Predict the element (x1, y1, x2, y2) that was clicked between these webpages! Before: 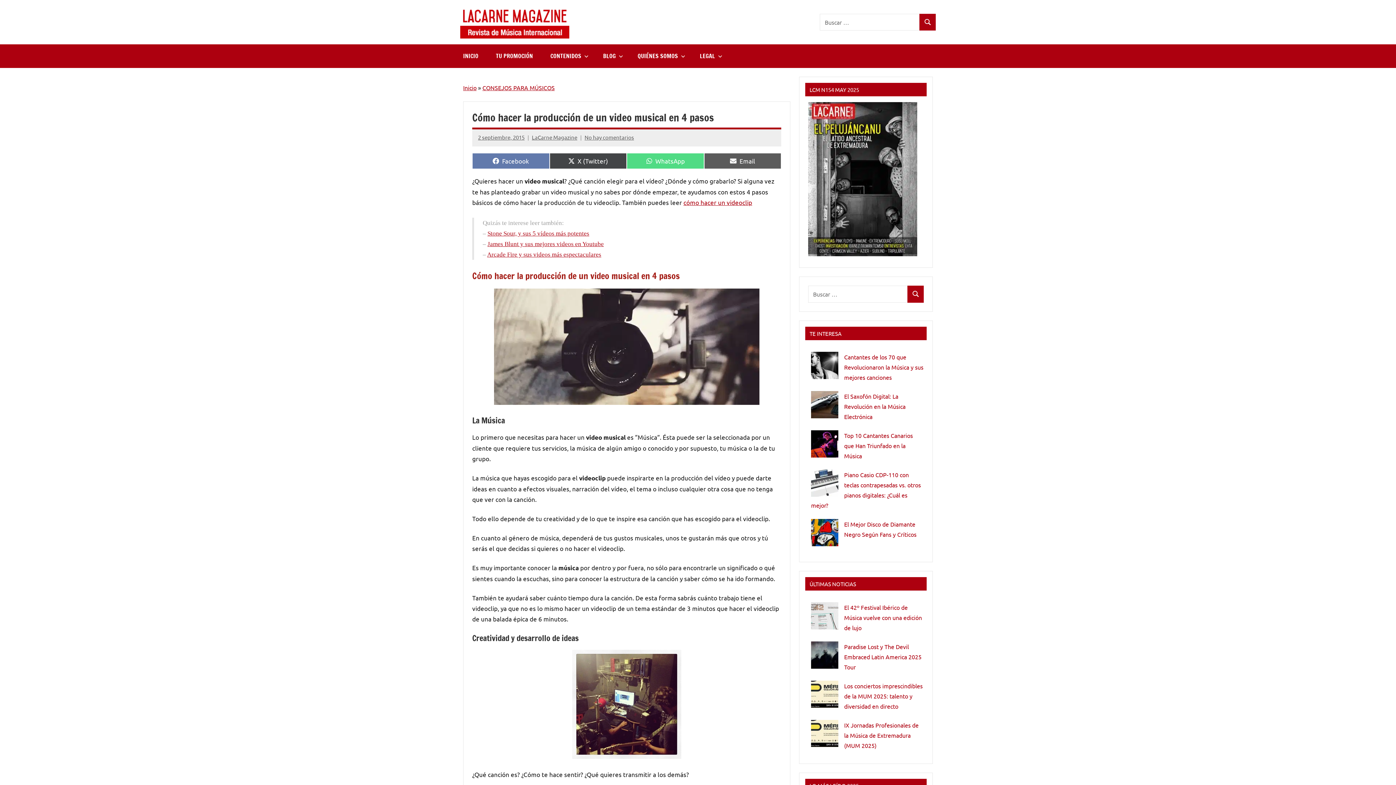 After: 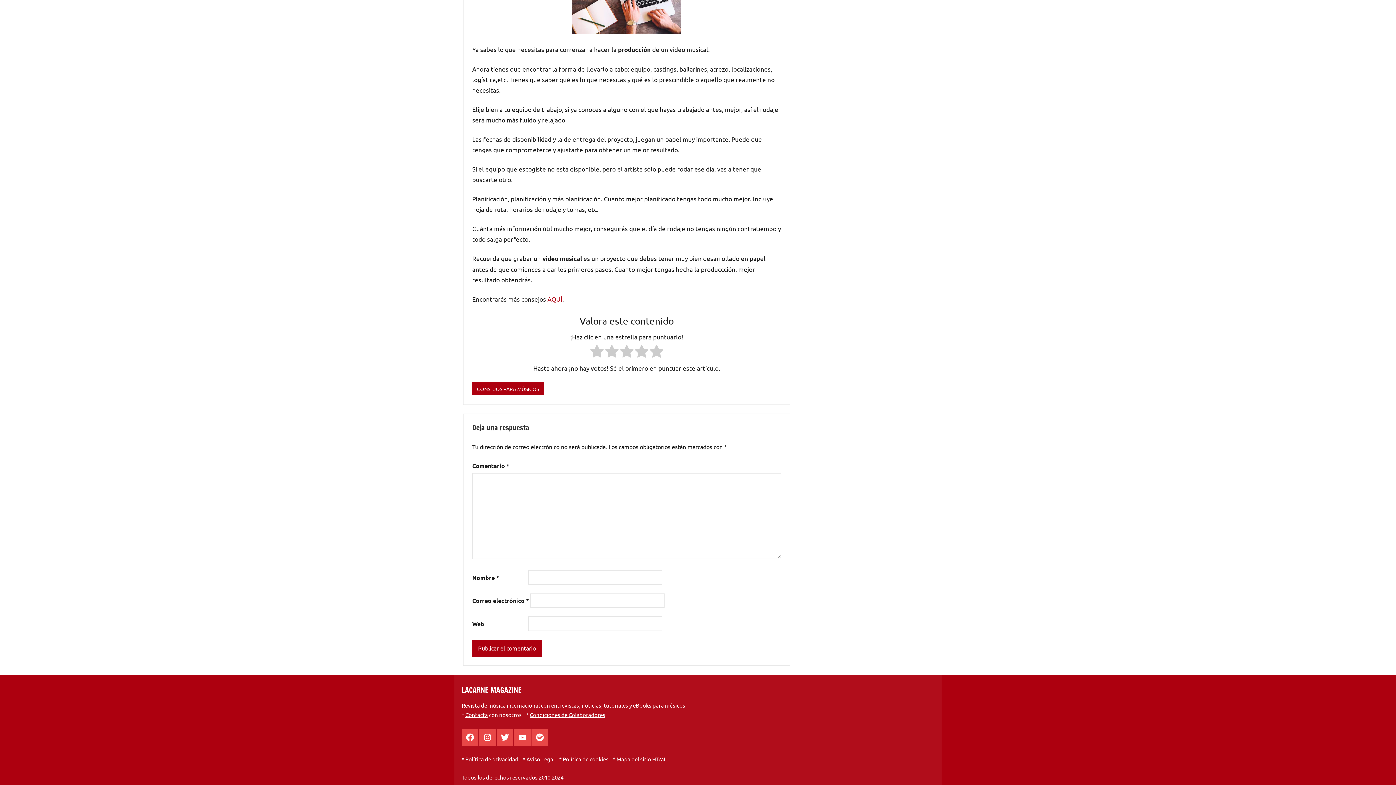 Action: bbox: (584, 133, 634, 140) label: No hay comentarios